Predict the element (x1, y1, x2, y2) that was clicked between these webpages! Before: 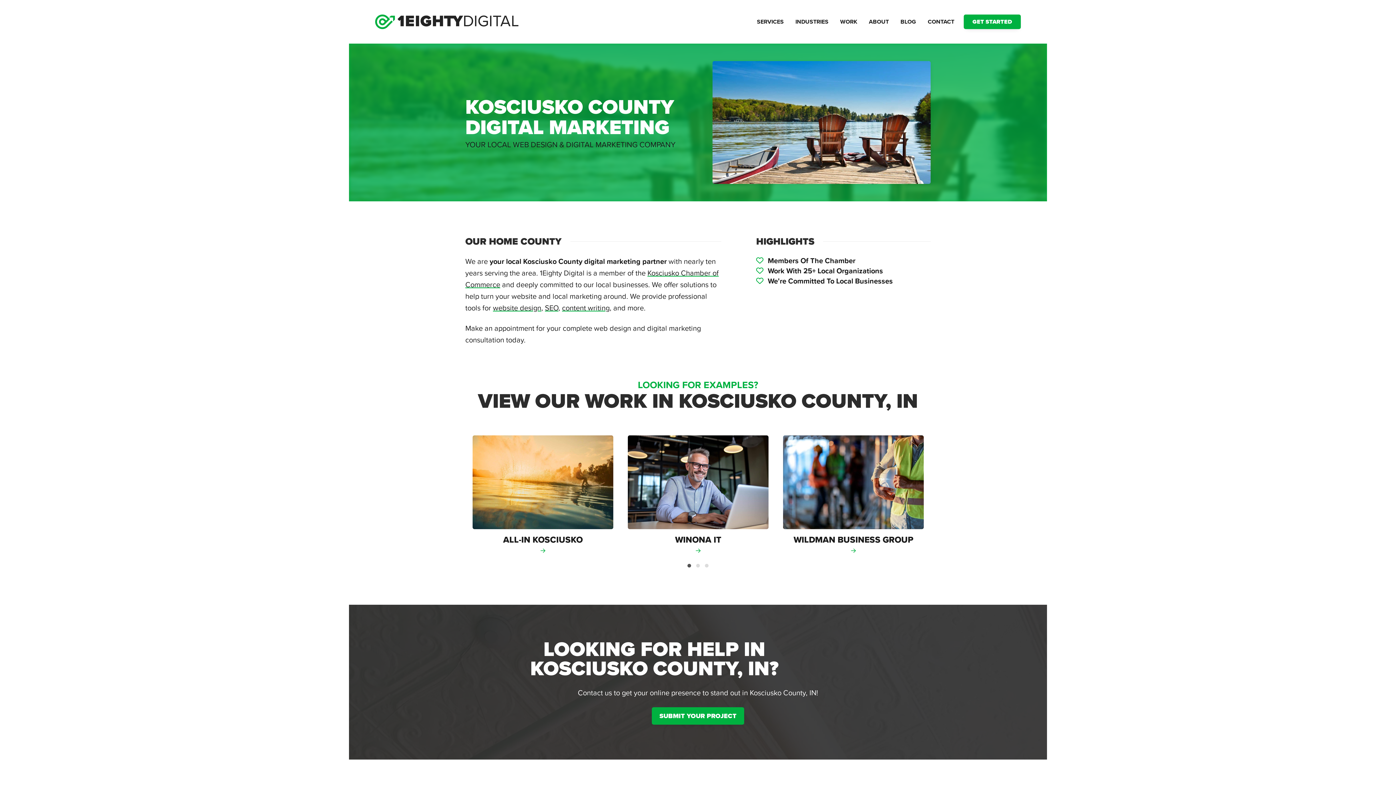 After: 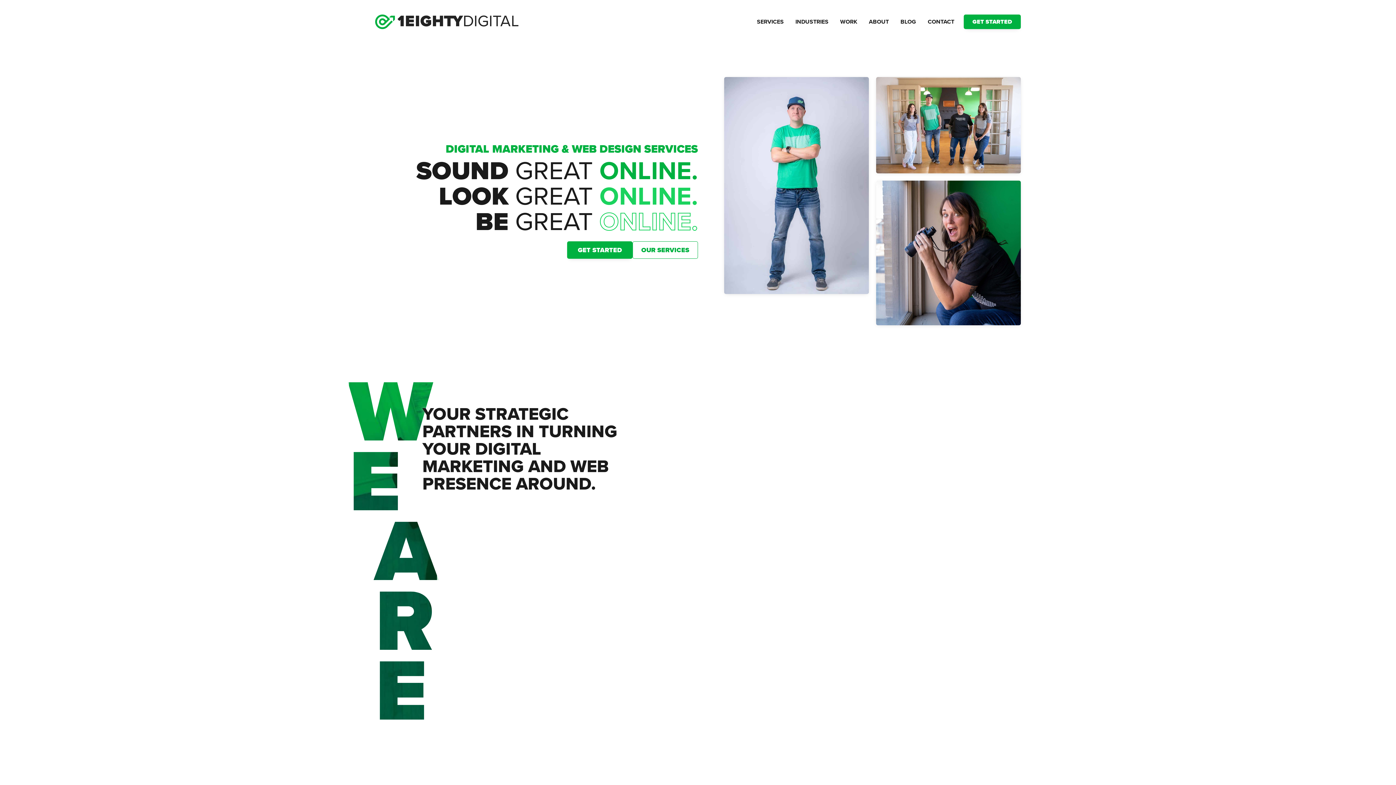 Action: bbox: (375, 14, 520, 29) label: 1Eighty Digital